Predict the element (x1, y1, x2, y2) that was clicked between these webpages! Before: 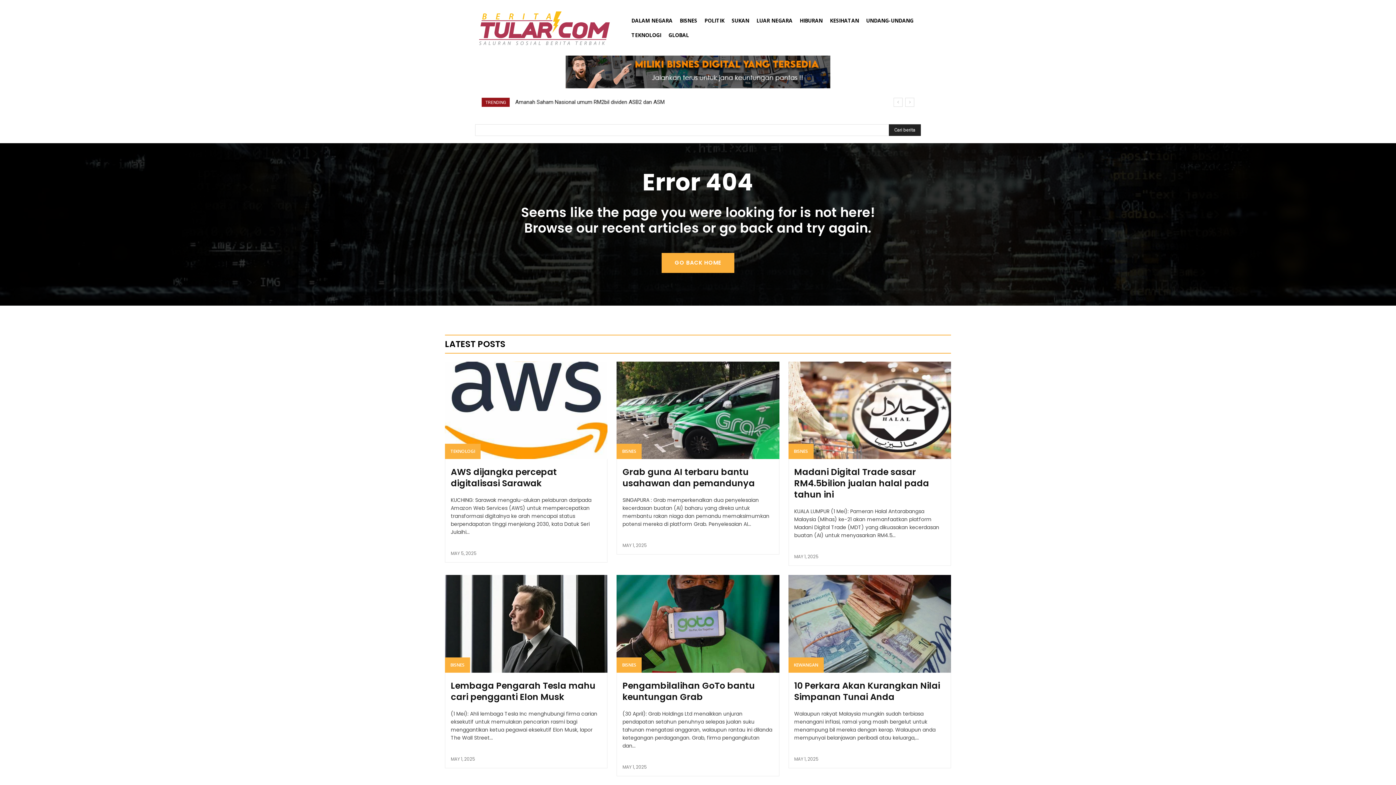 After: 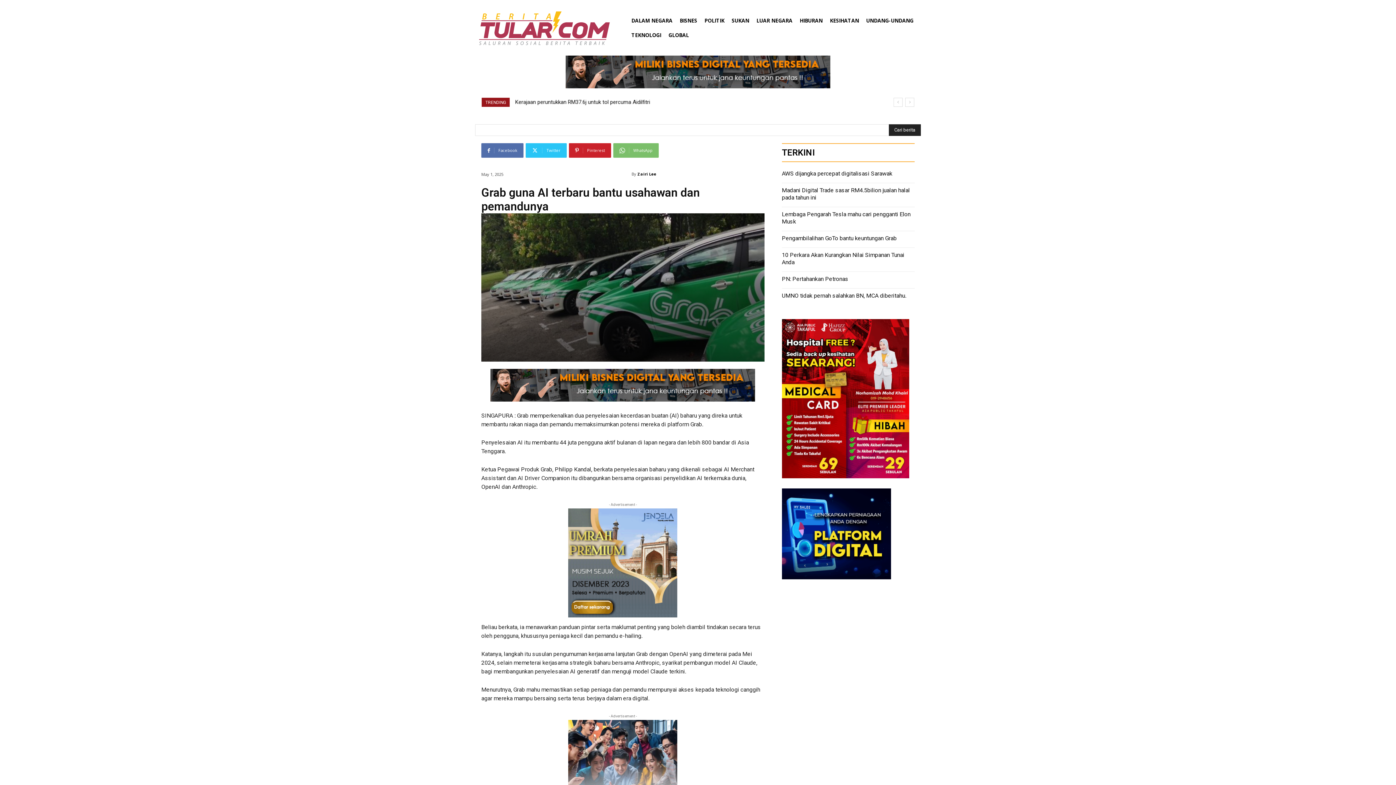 Action: label: Grab guna AI terbaru bantu usahawan dan pemandunya bbox: (622, 466, 755, 489)